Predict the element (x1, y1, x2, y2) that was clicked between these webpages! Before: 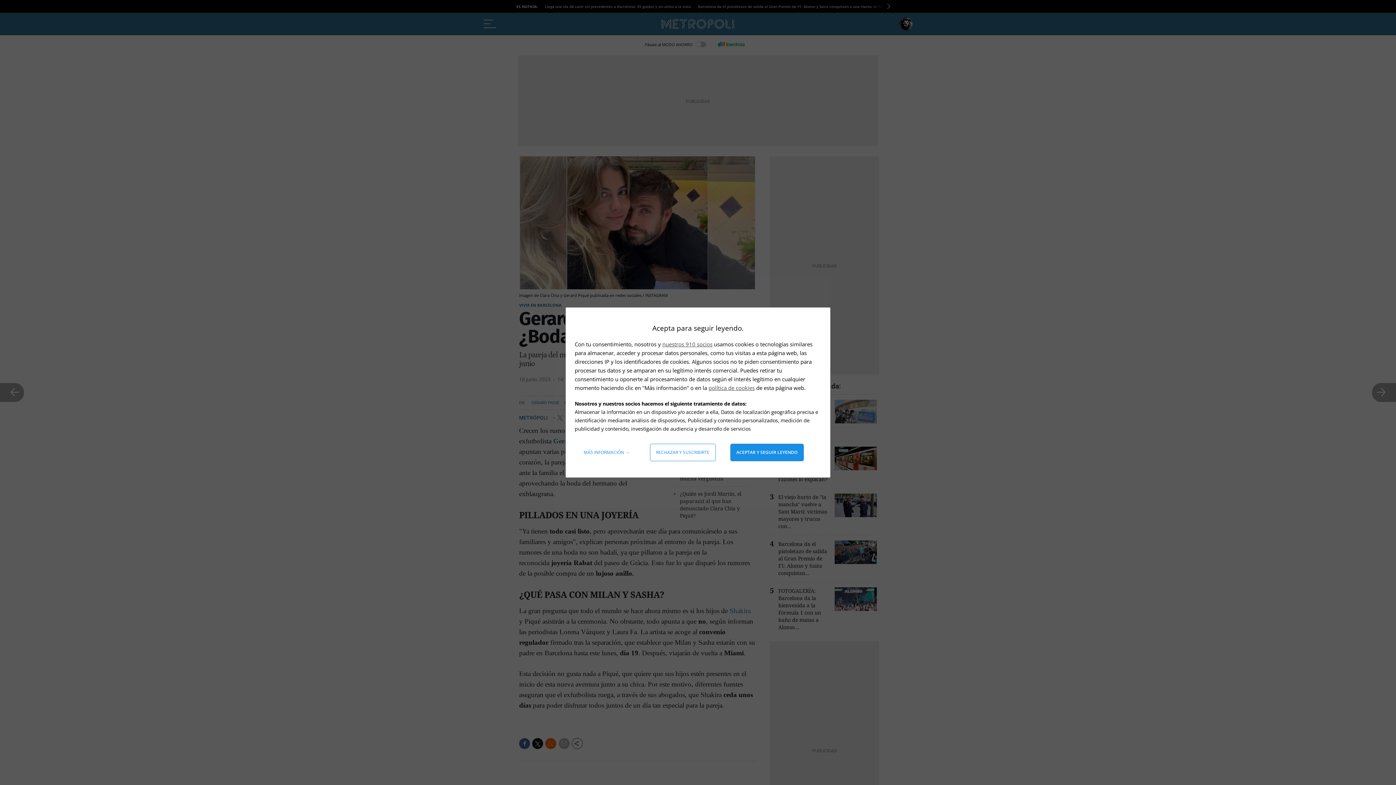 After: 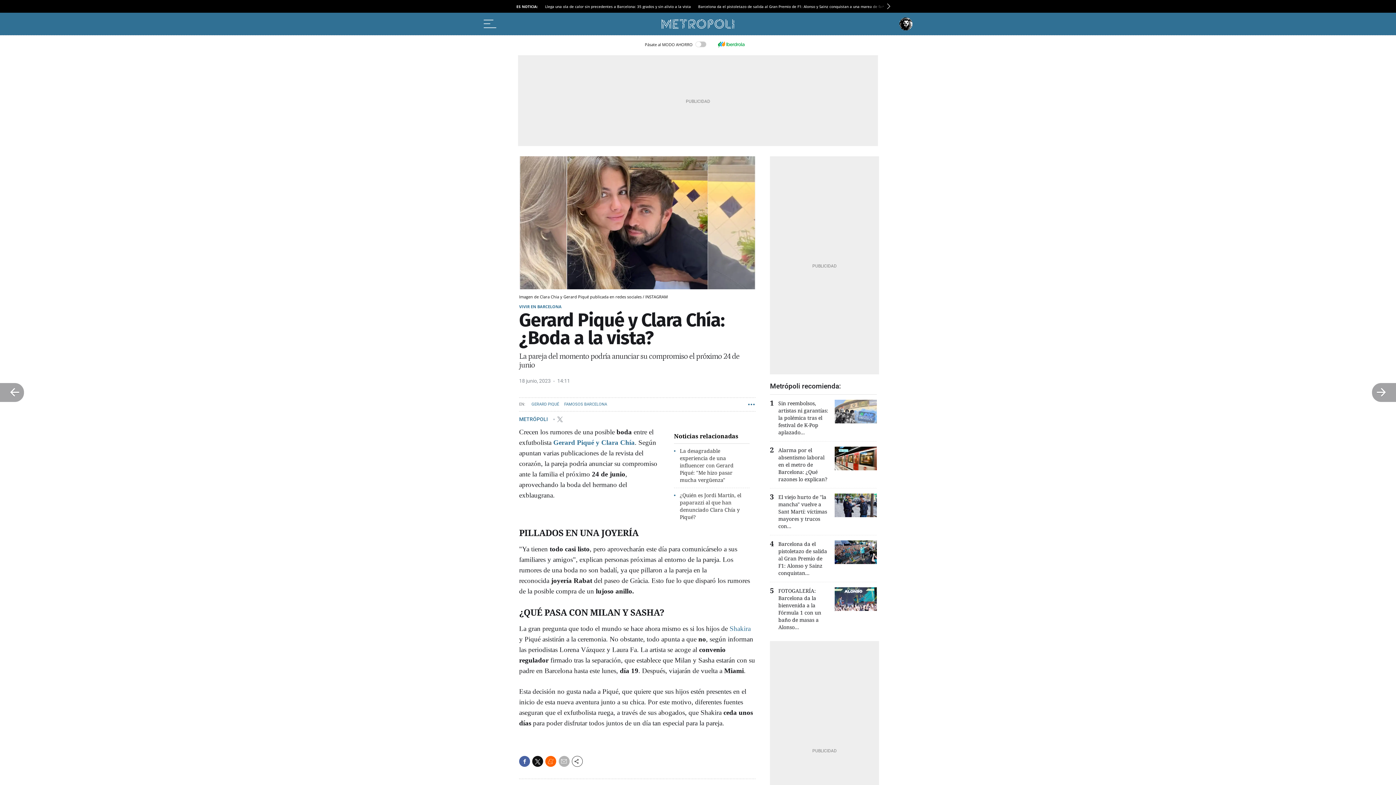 Action: label: Aceptar y seguir leyendo bbox: (730, 444, 803, 461)